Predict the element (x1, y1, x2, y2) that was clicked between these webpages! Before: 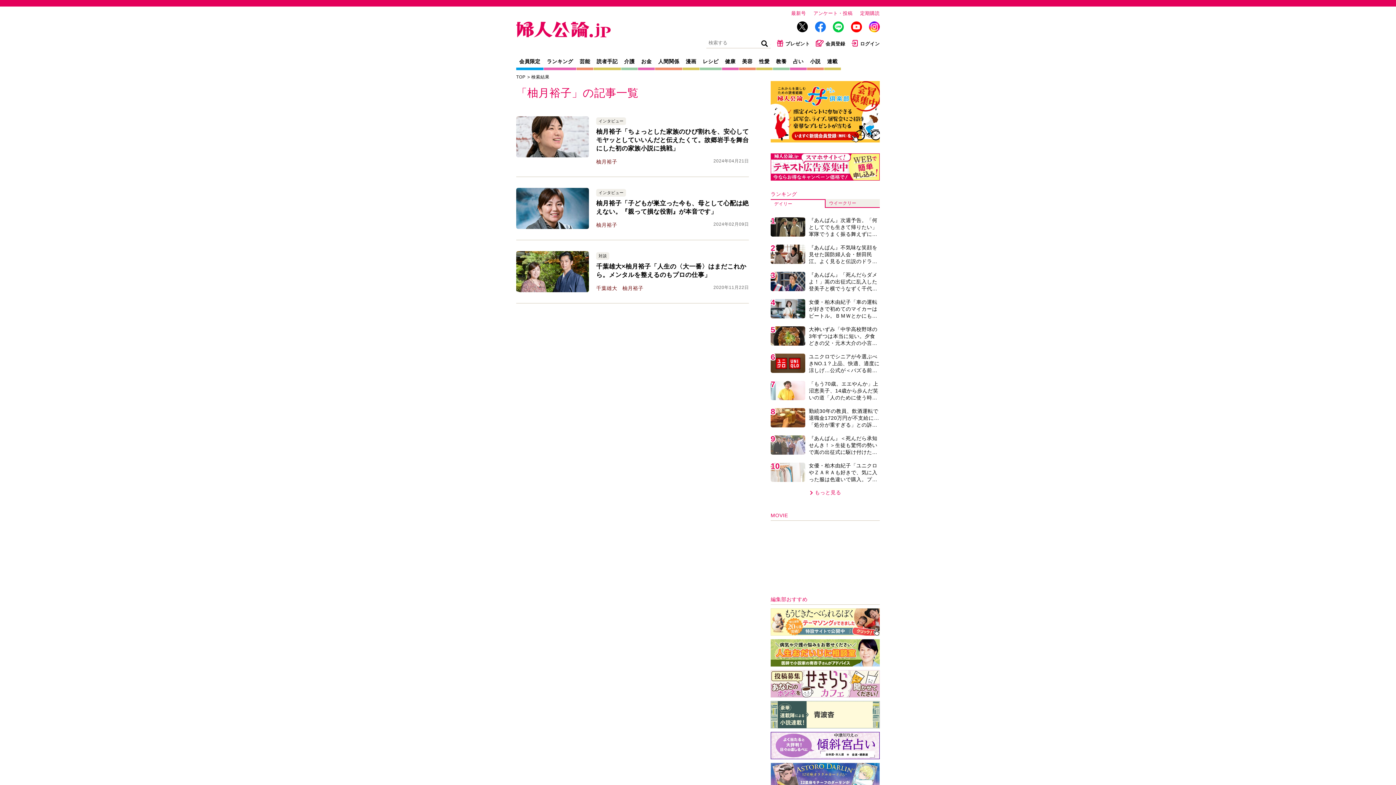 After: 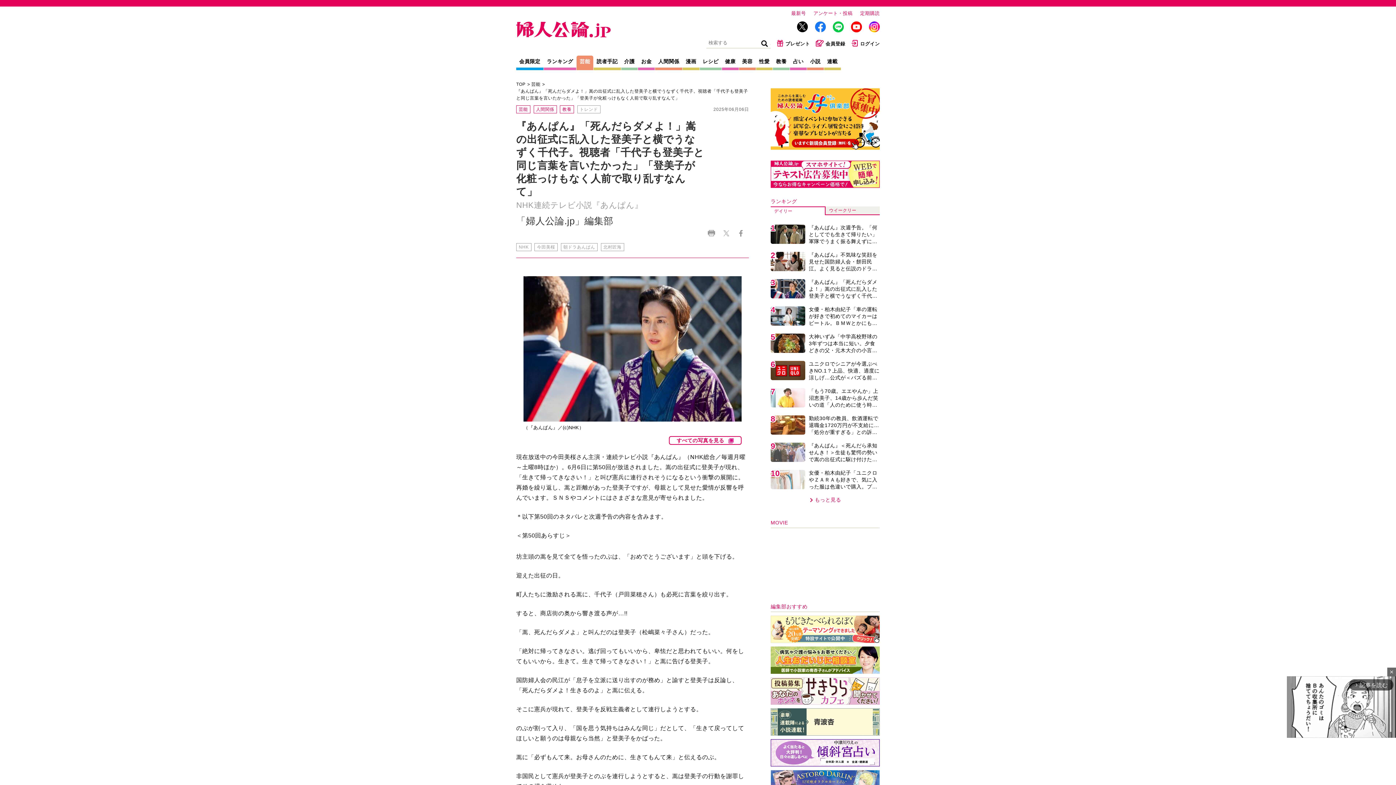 Action: label: 3
『あんぱん』「死んだらダメよ！」嵩の出征式に乱入した登美子と横でうなずく千代子。視聴者「千代子も登美子と同じ言葉を言いたかった」「登美子が化粧っけもなく人前で取り乱すなんて」 bbox: (770, 271, 880, 292)